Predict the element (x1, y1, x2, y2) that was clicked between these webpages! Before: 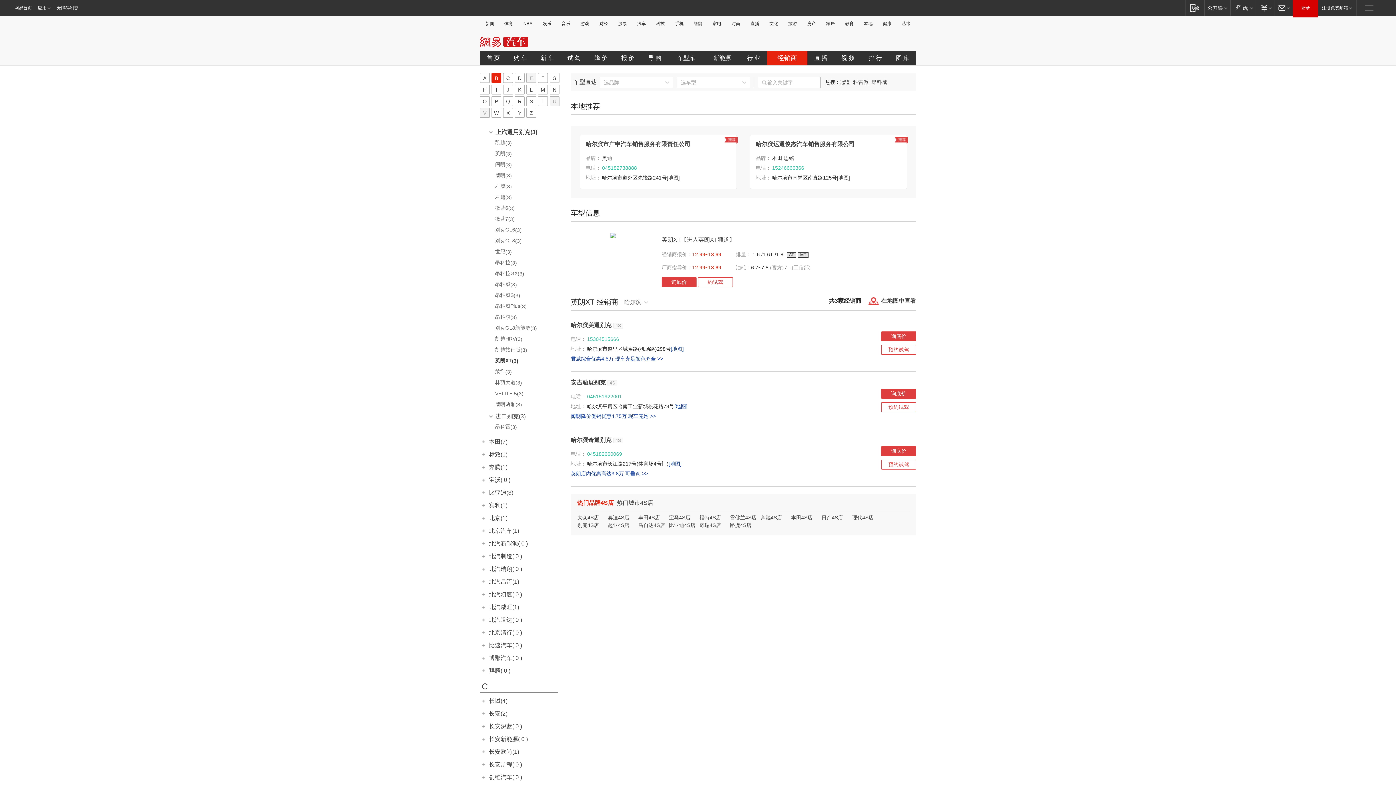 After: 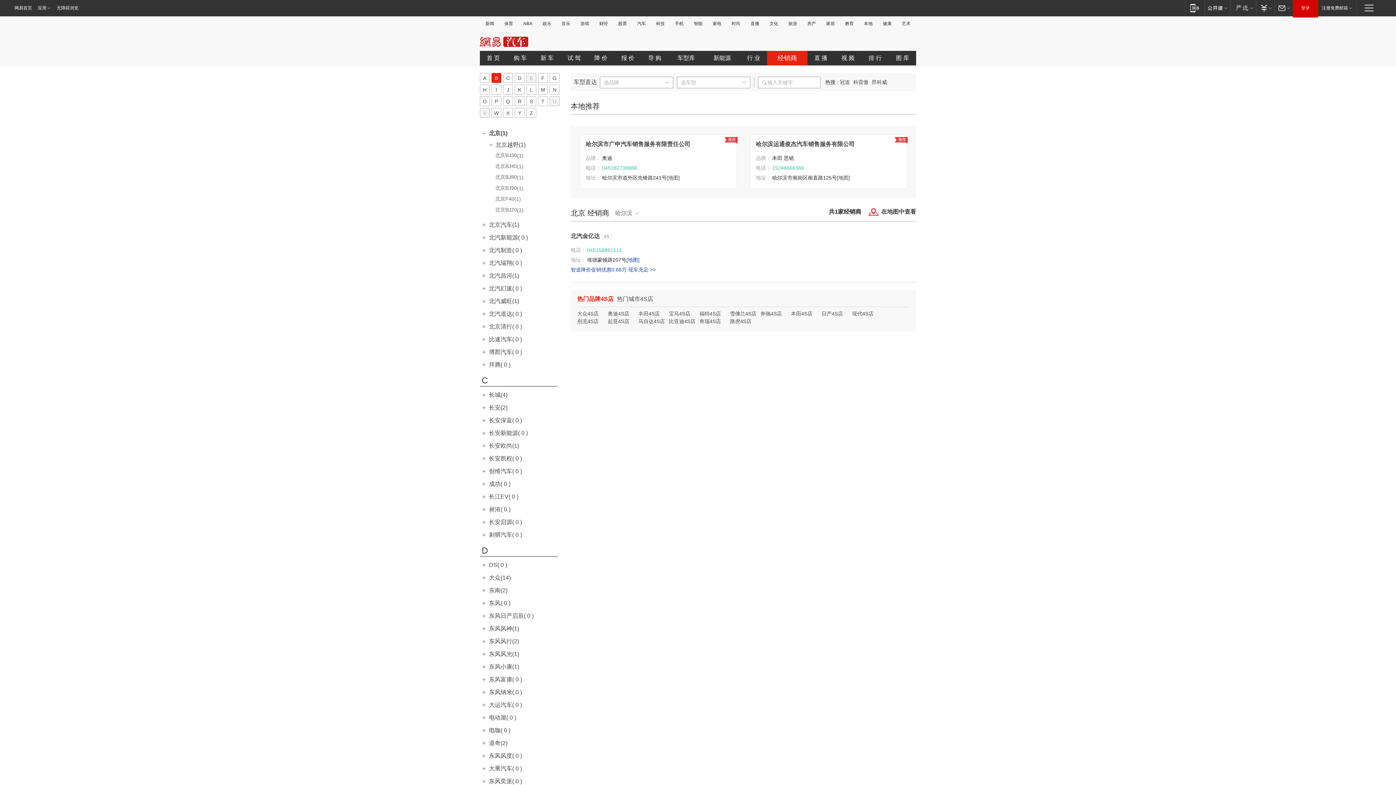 Action: label: 北京(1) bbox: (489, 515, 507, 521)